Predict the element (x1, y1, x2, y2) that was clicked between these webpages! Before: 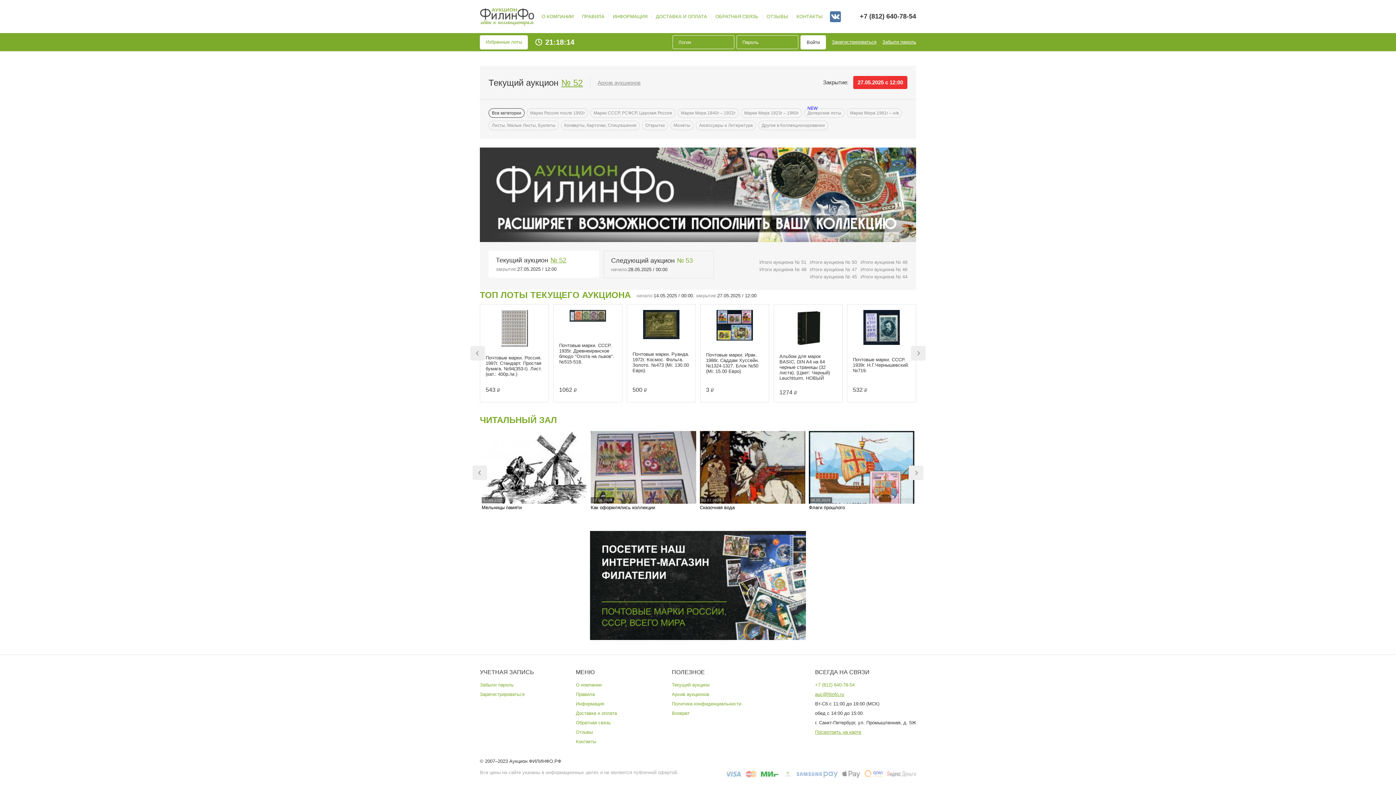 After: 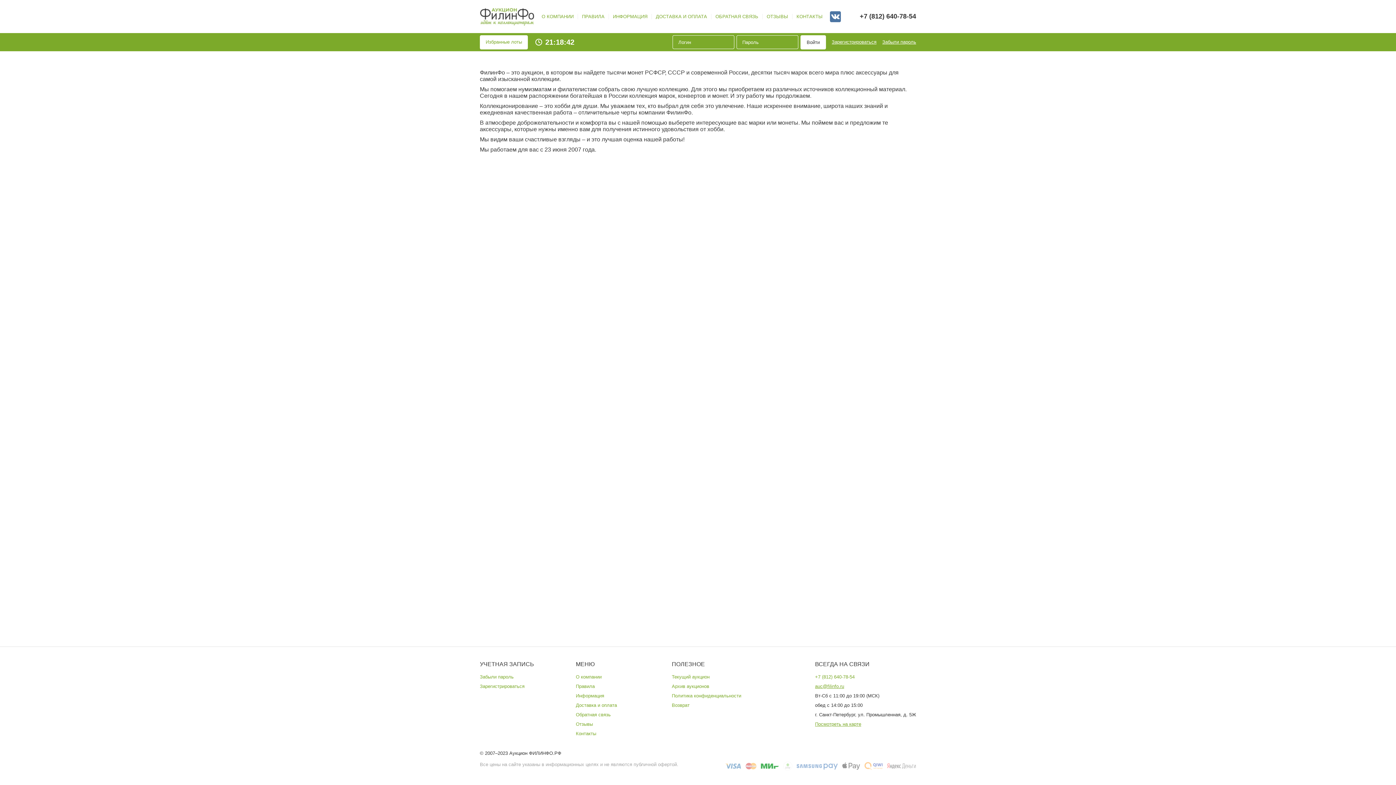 Action: bbox: (576, 682, 601, 687) label: О компании